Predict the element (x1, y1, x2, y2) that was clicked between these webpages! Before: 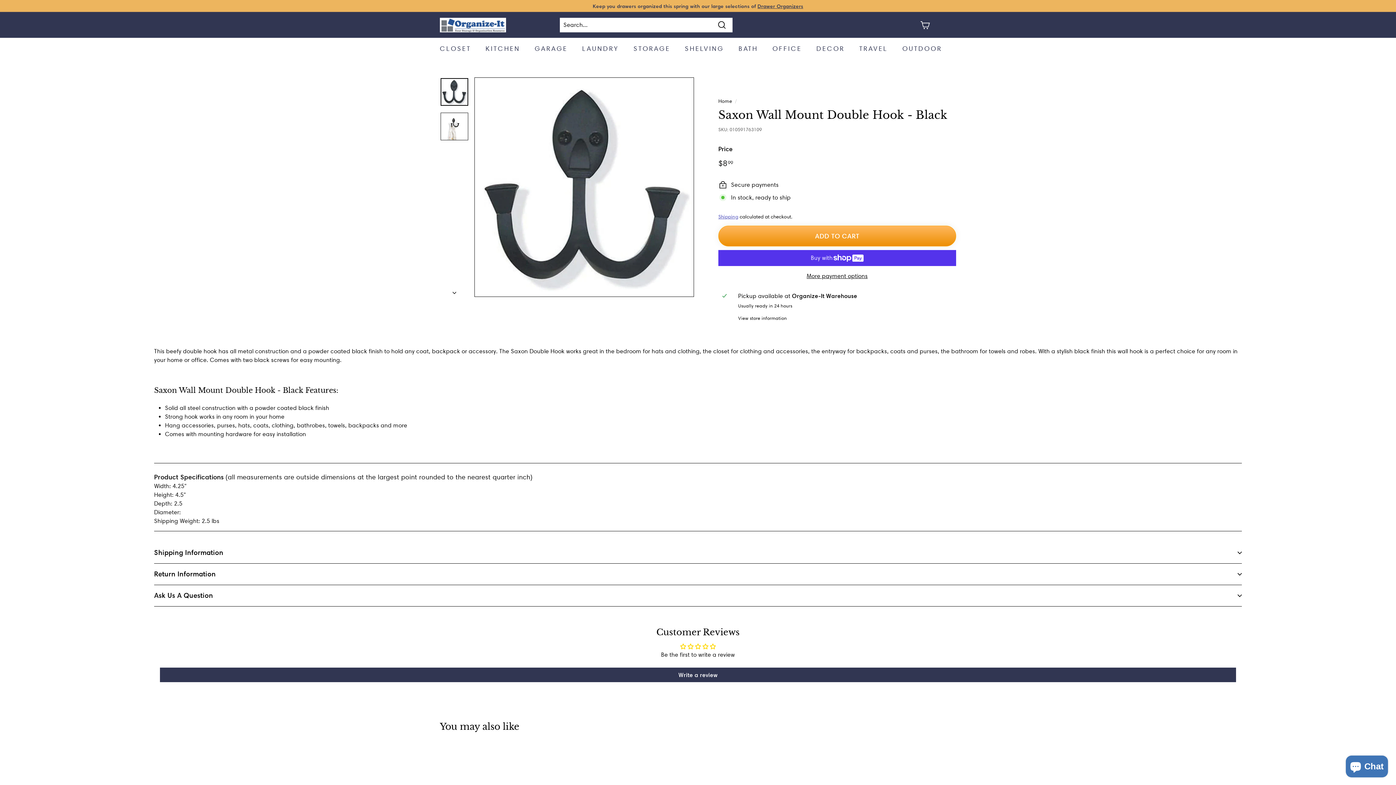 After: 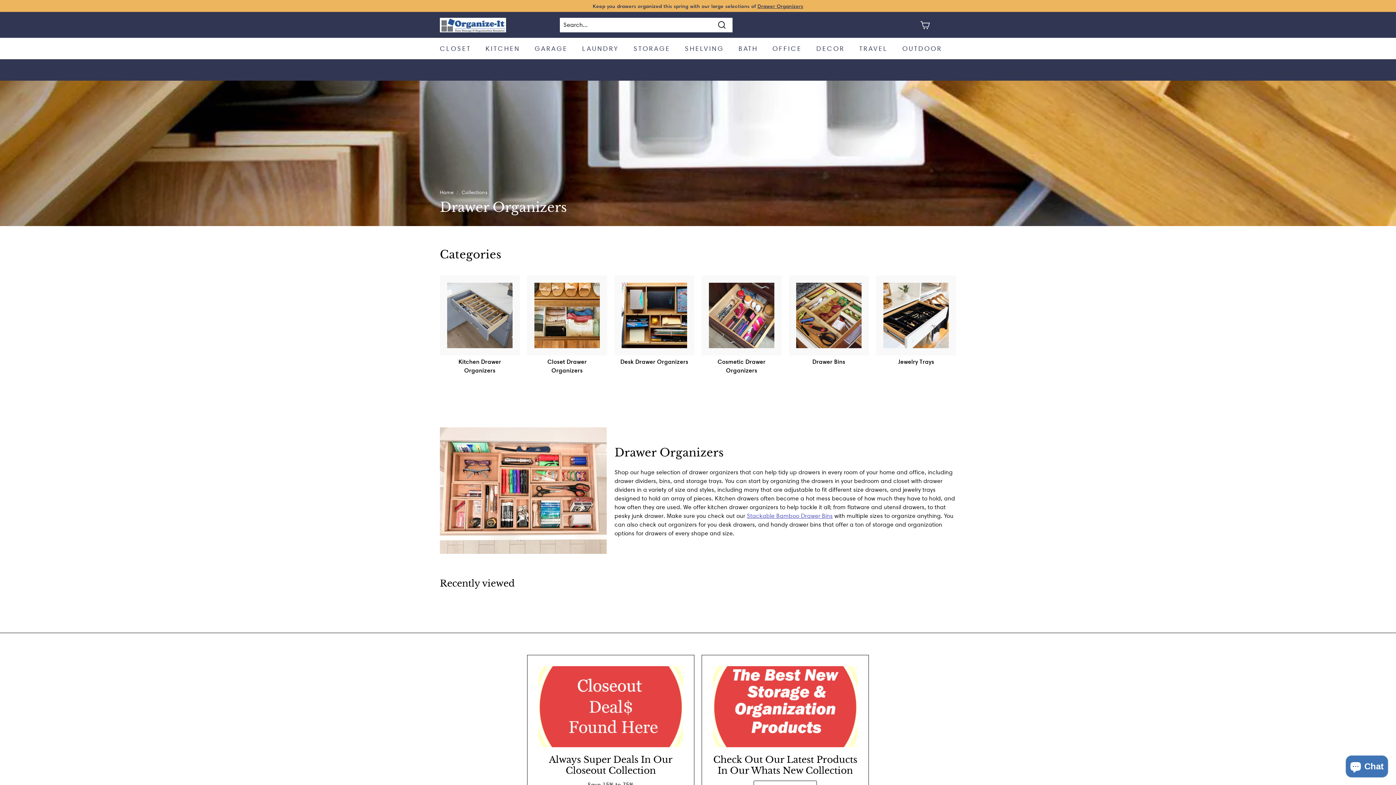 Action: bbox: (757, 2, 803, 9) label: Drawer Organizers